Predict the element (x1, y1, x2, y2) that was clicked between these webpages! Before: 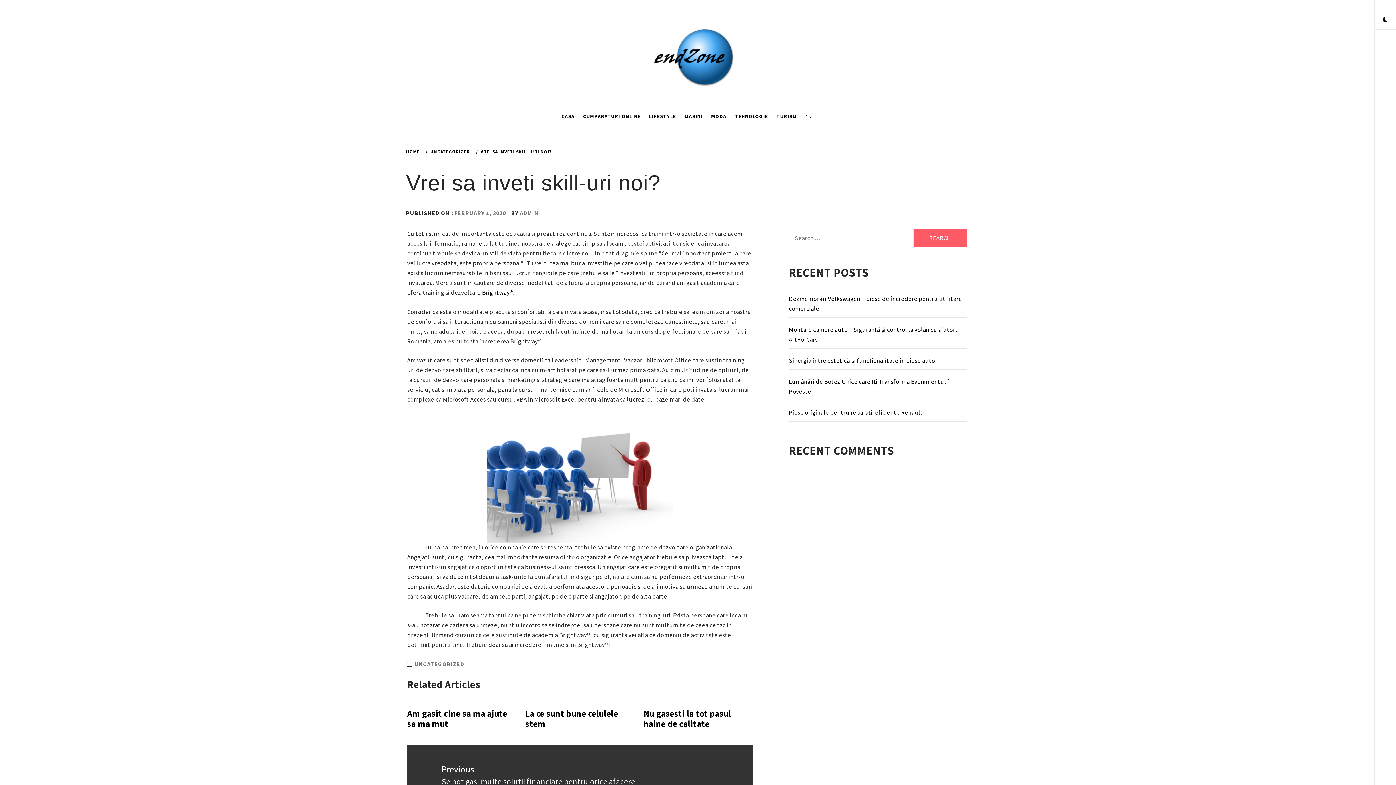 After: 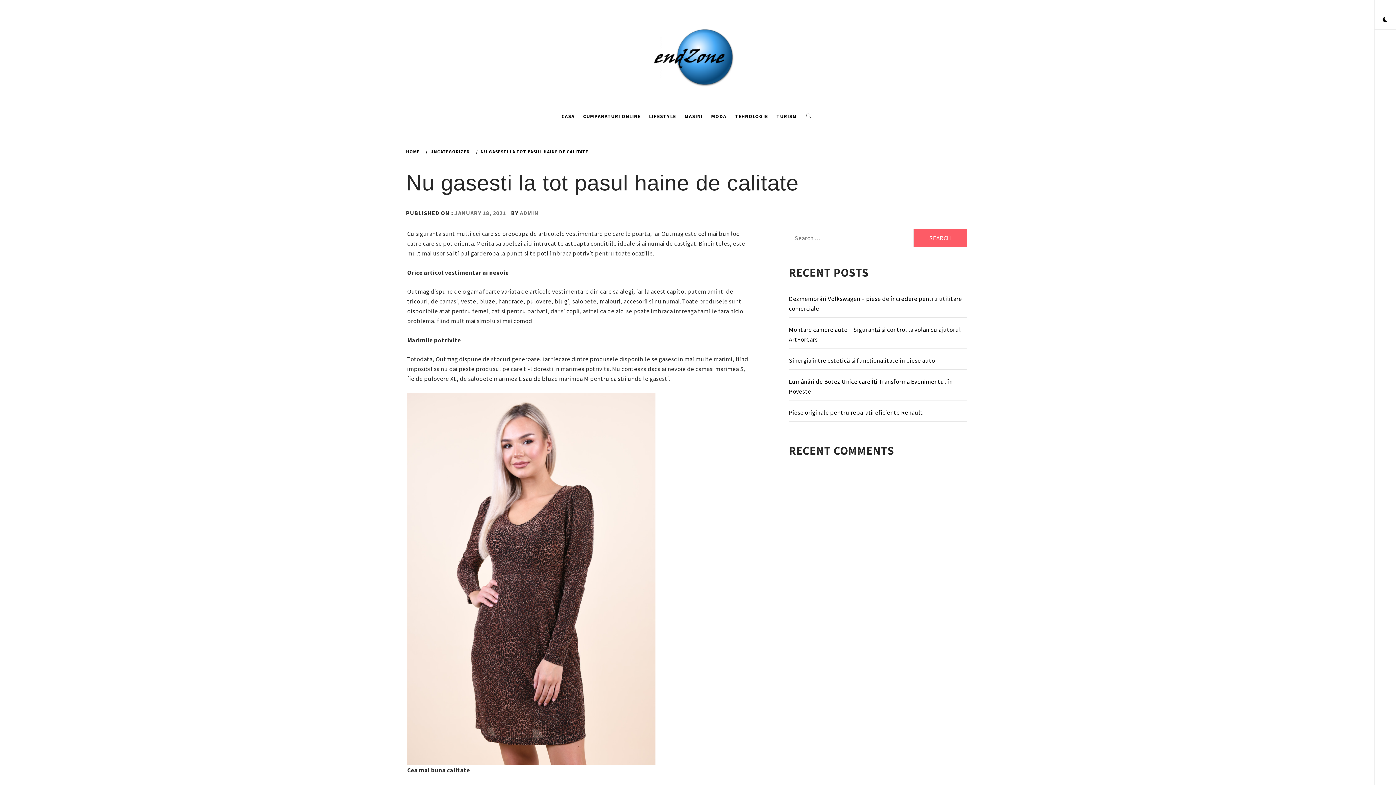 Action: label: Nu gasesti la tot pasul haine de calitate bbox: (643, 708, 731, 729)